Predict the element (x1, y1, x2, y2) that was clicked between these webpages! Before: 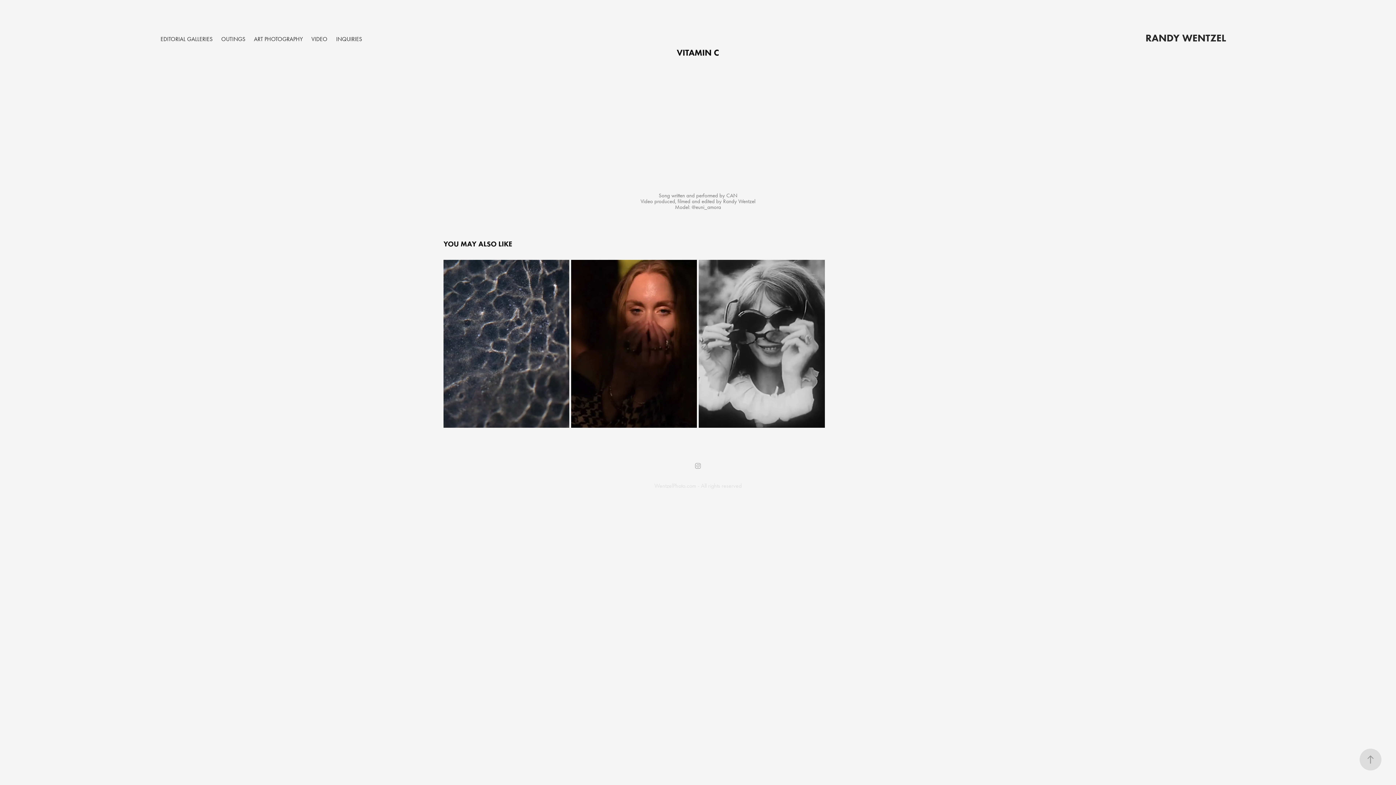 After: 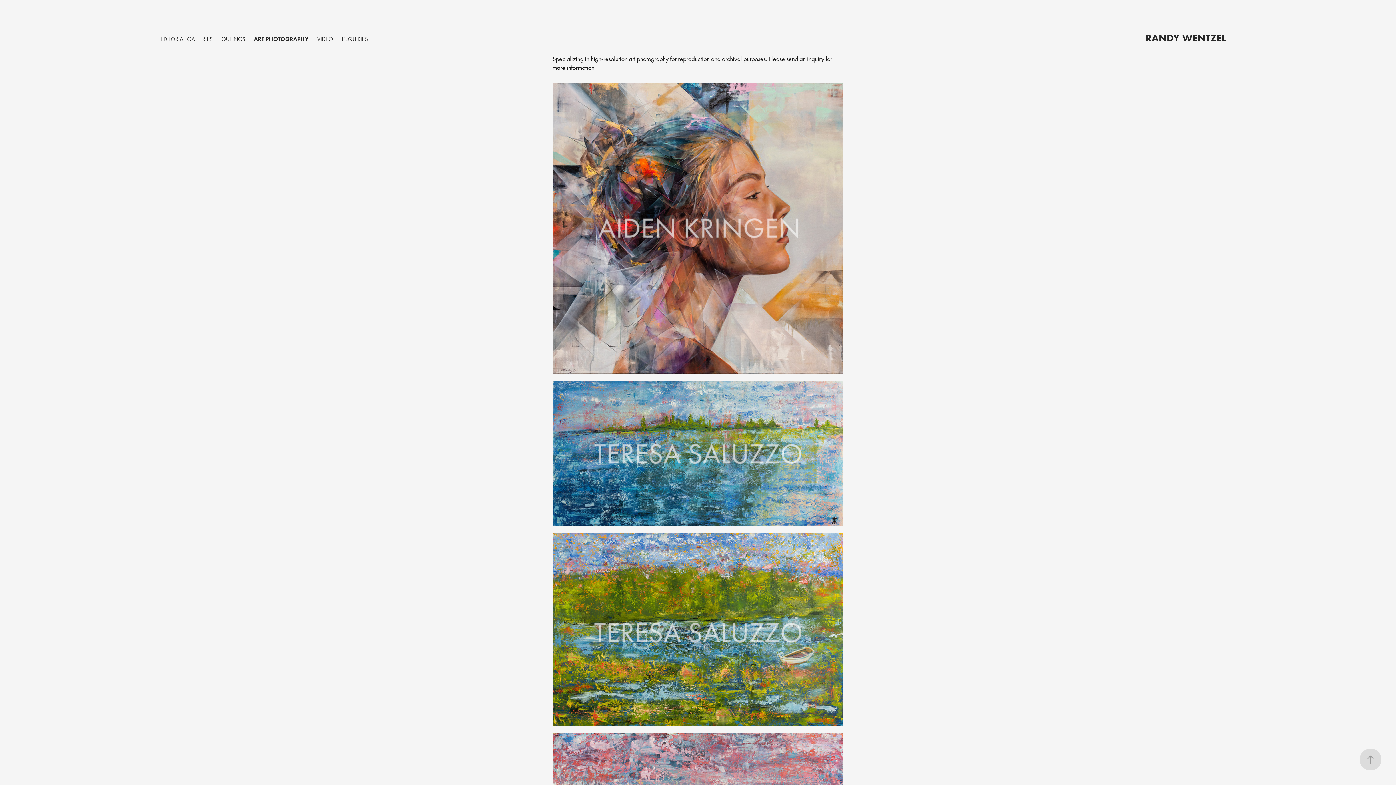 Action: bbox: (254, 35, 302, 42) label: ART PHOTOGRAPHY